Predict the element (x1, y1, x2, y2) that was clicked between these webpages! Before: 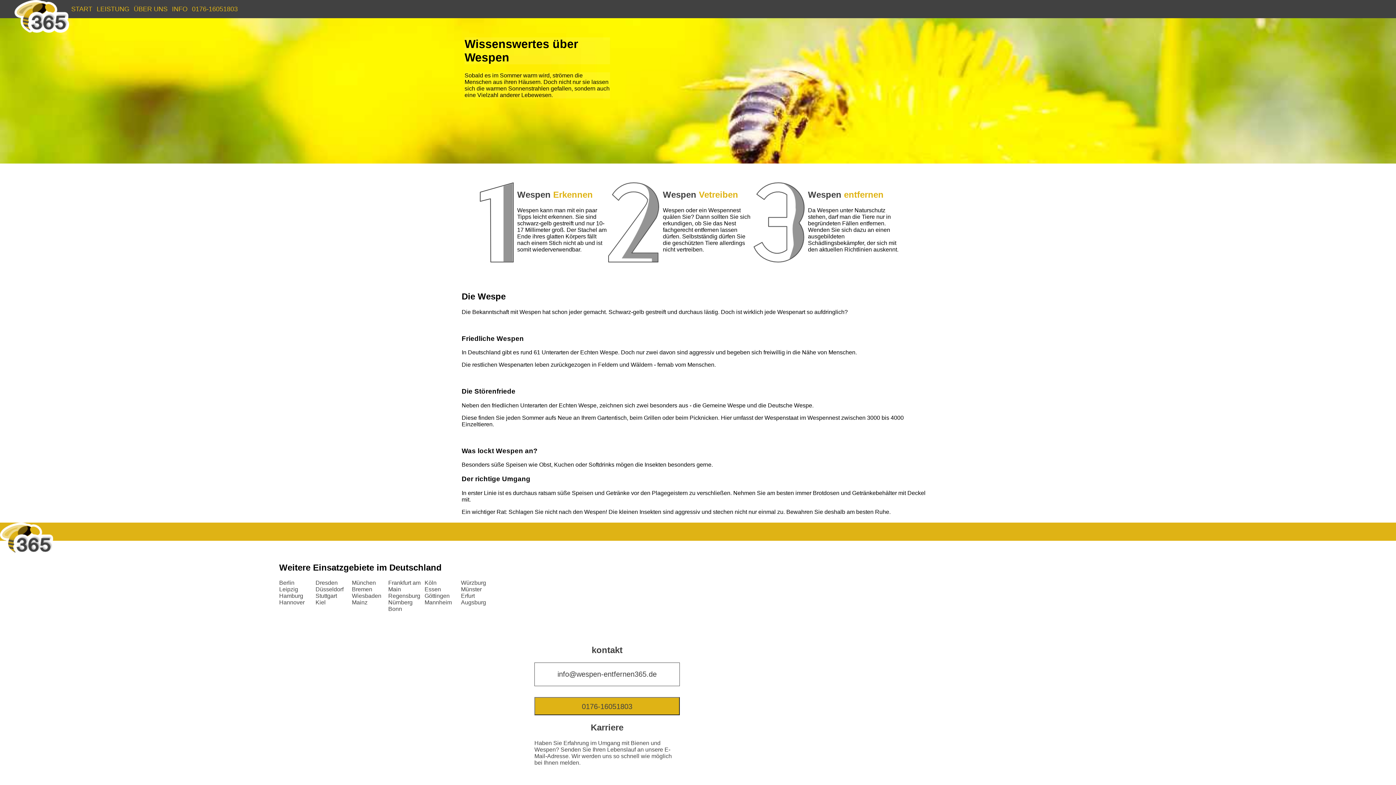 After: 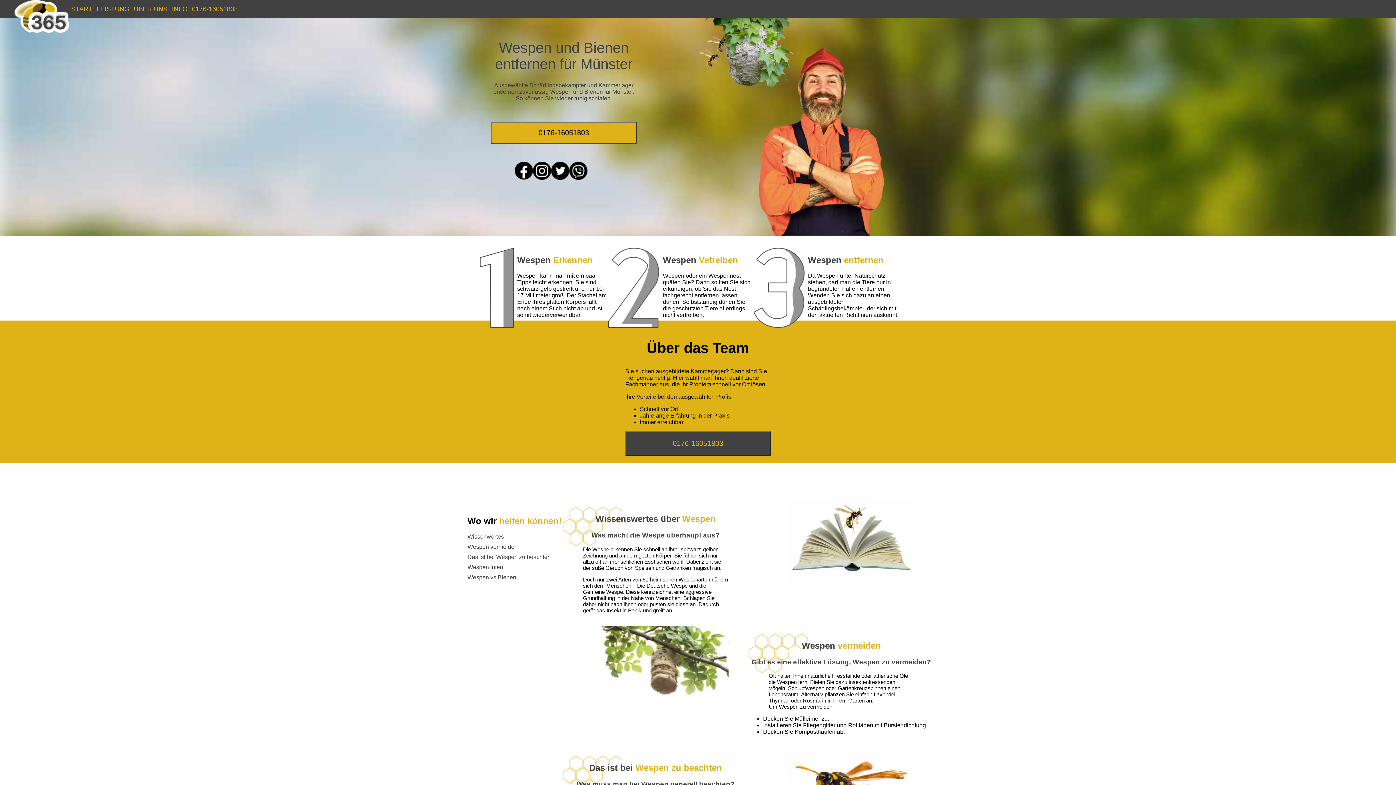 Action: bbox: (461, 586, 497, 593) label: Münster